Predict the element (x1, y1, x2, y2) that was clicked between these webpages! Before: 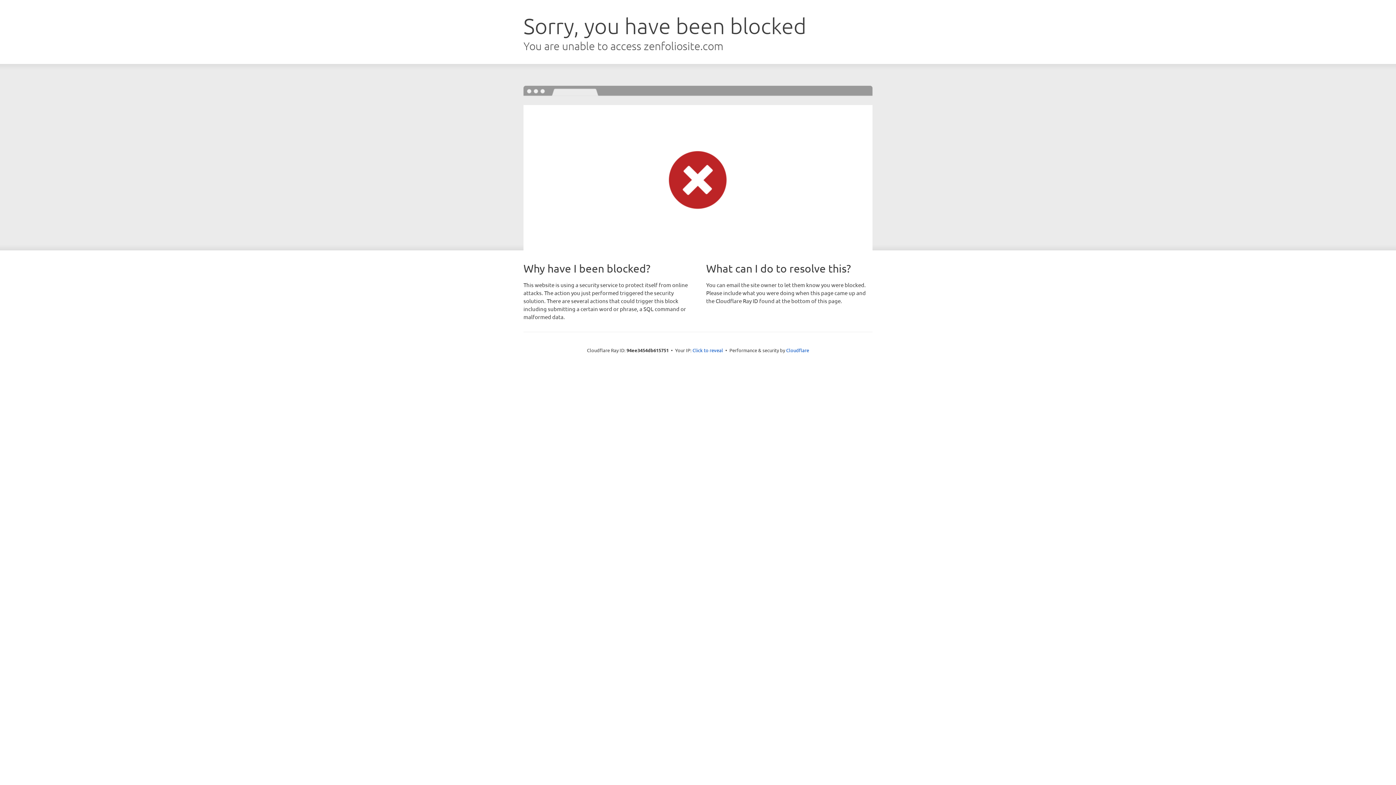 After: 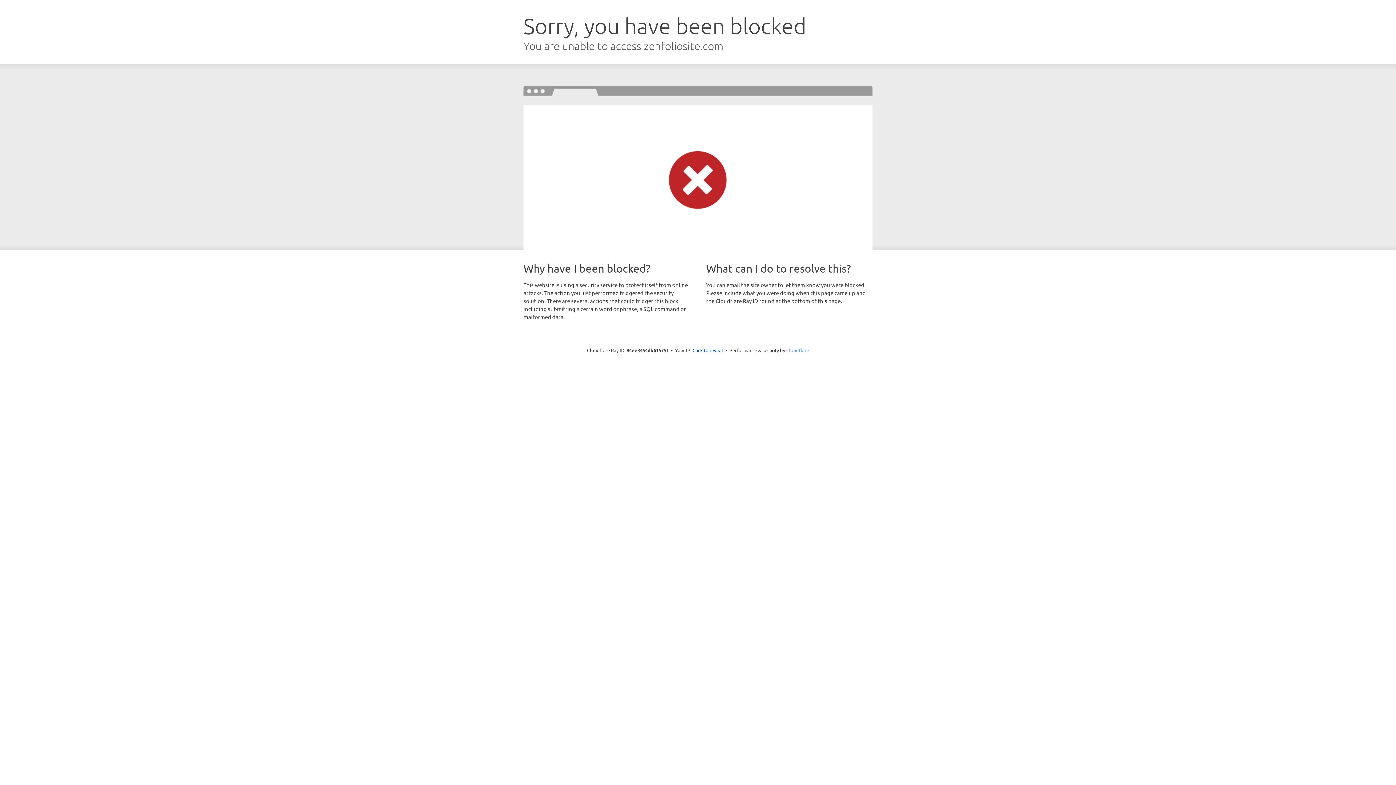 Action: label: Cloudflare bbox: (786, 347, 809, 353)